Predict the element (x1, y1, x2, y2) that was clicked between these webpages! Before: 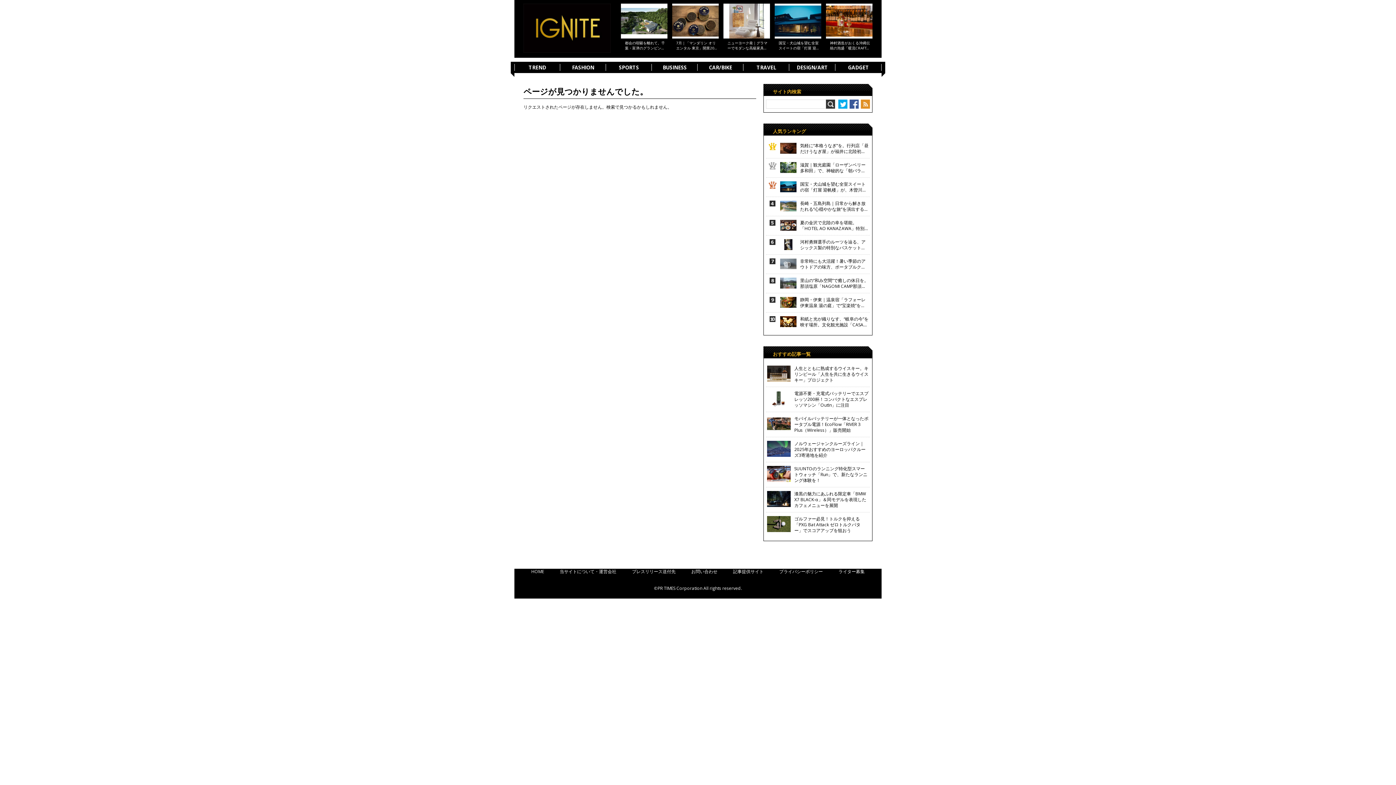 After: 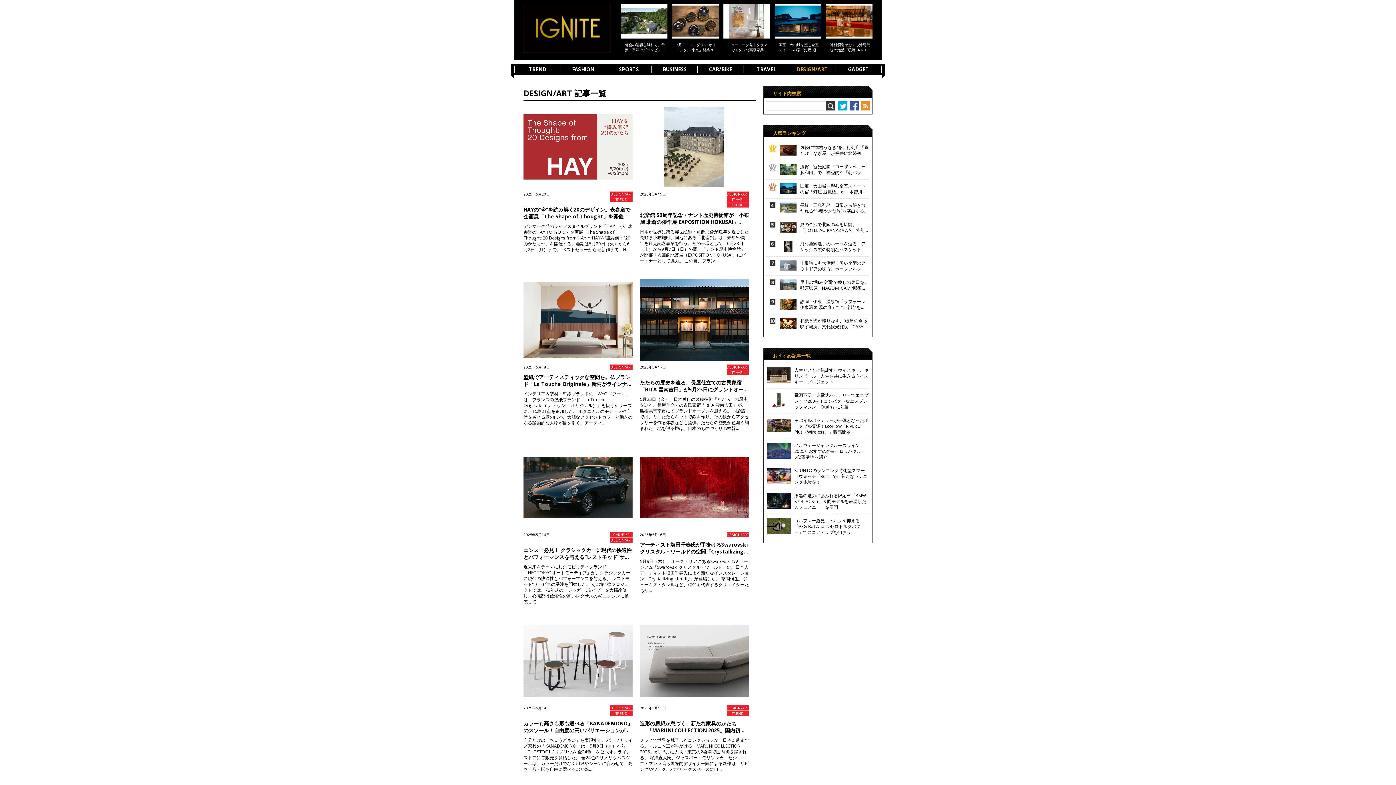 Action: label: DESIGN/ART bbox: (789, 61, 835, 73)